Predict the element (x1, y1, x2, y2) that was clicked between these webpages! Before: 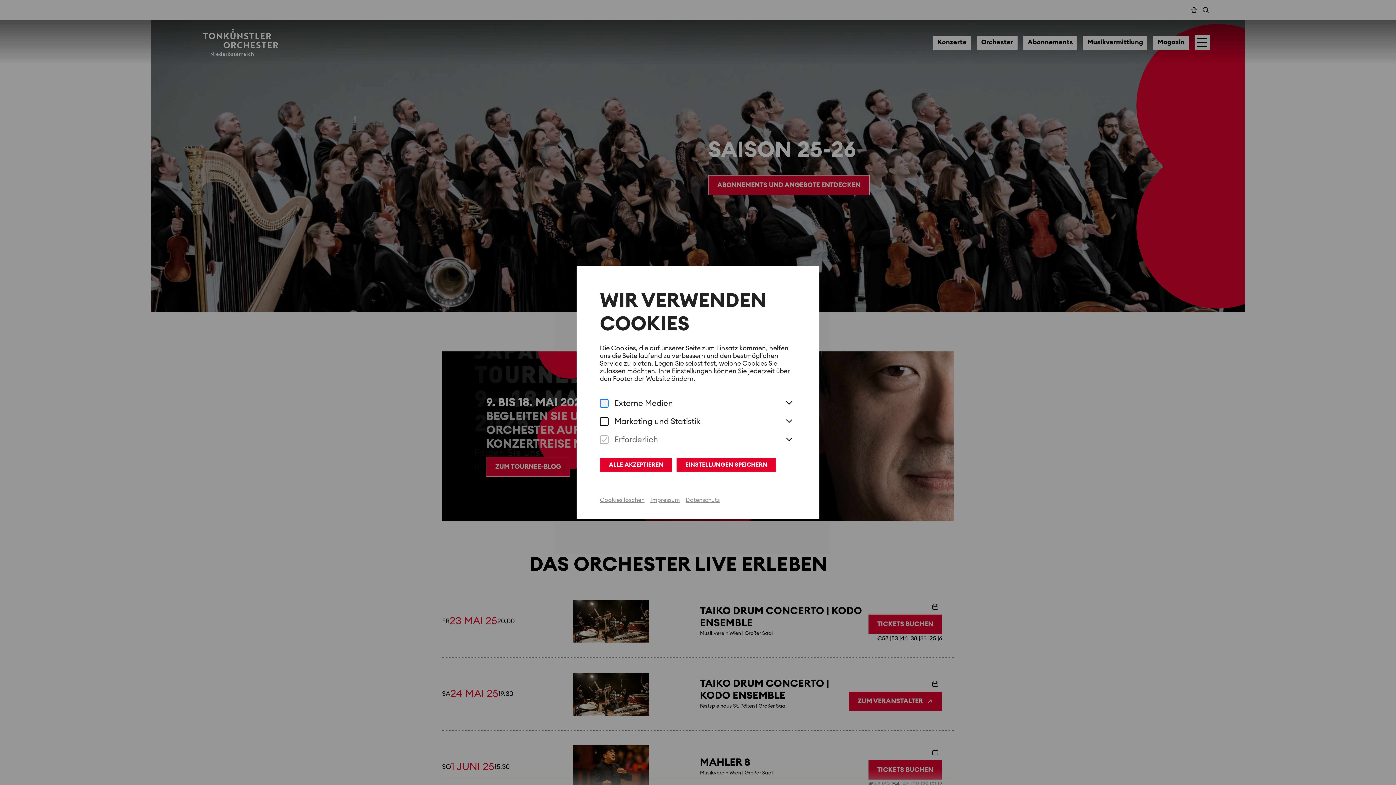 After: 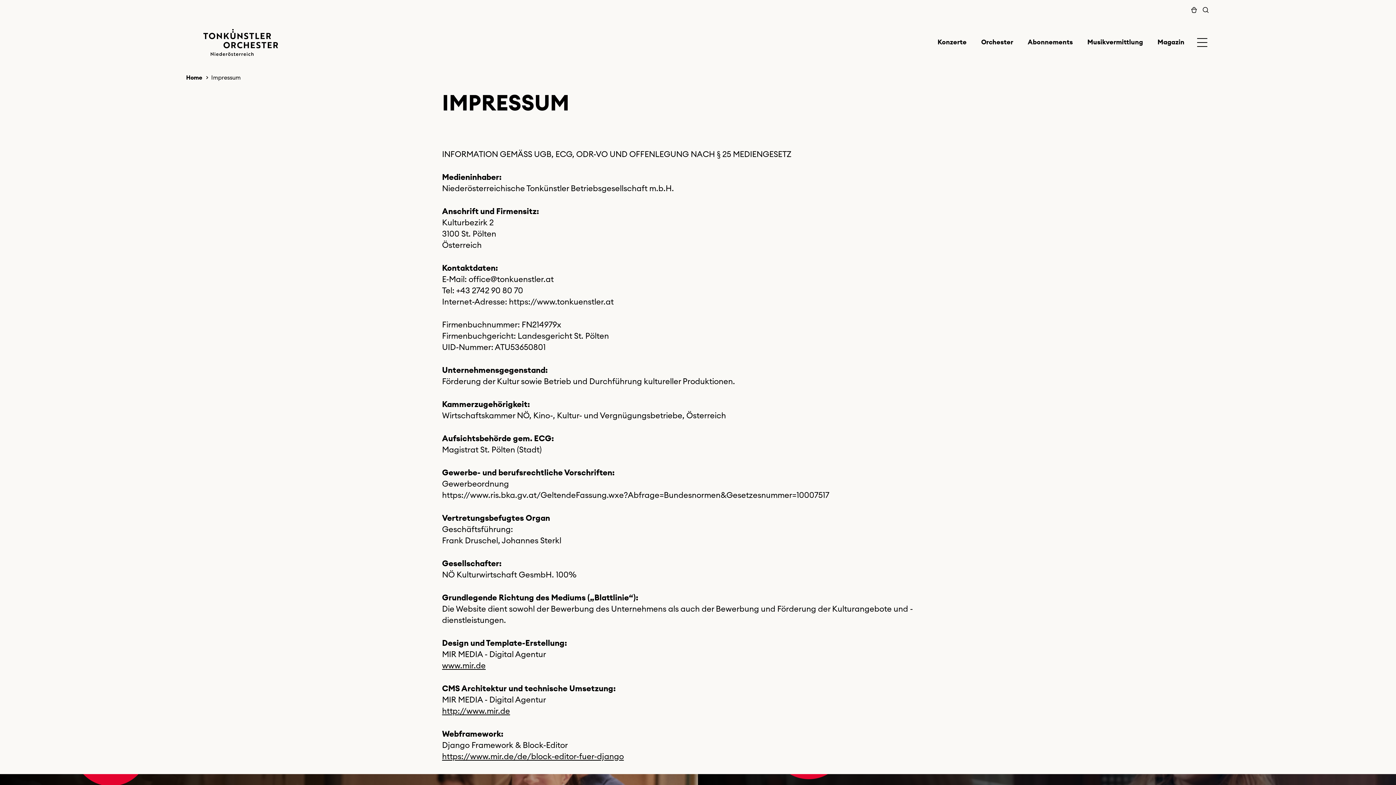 Action: bbox: (650, 497, 680, 503) label: Impressum